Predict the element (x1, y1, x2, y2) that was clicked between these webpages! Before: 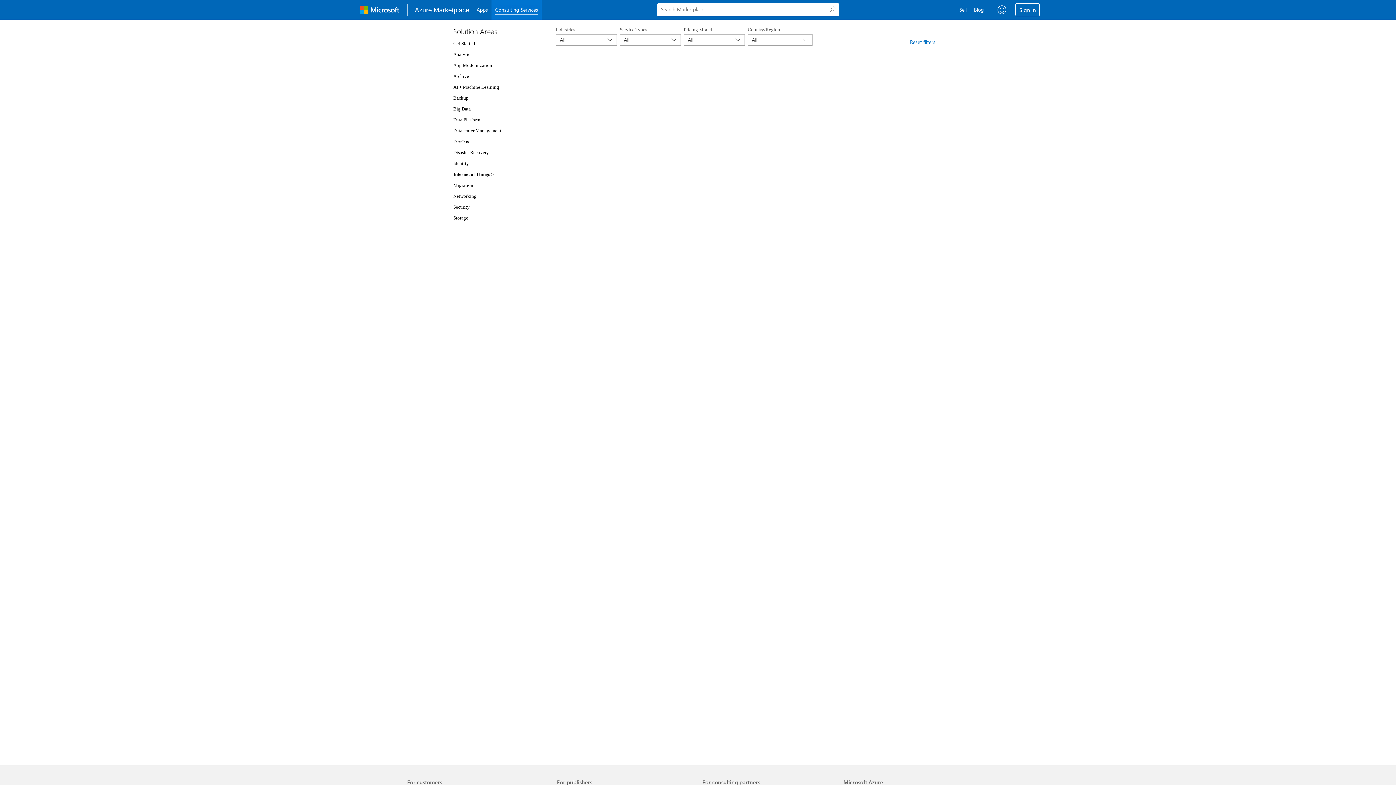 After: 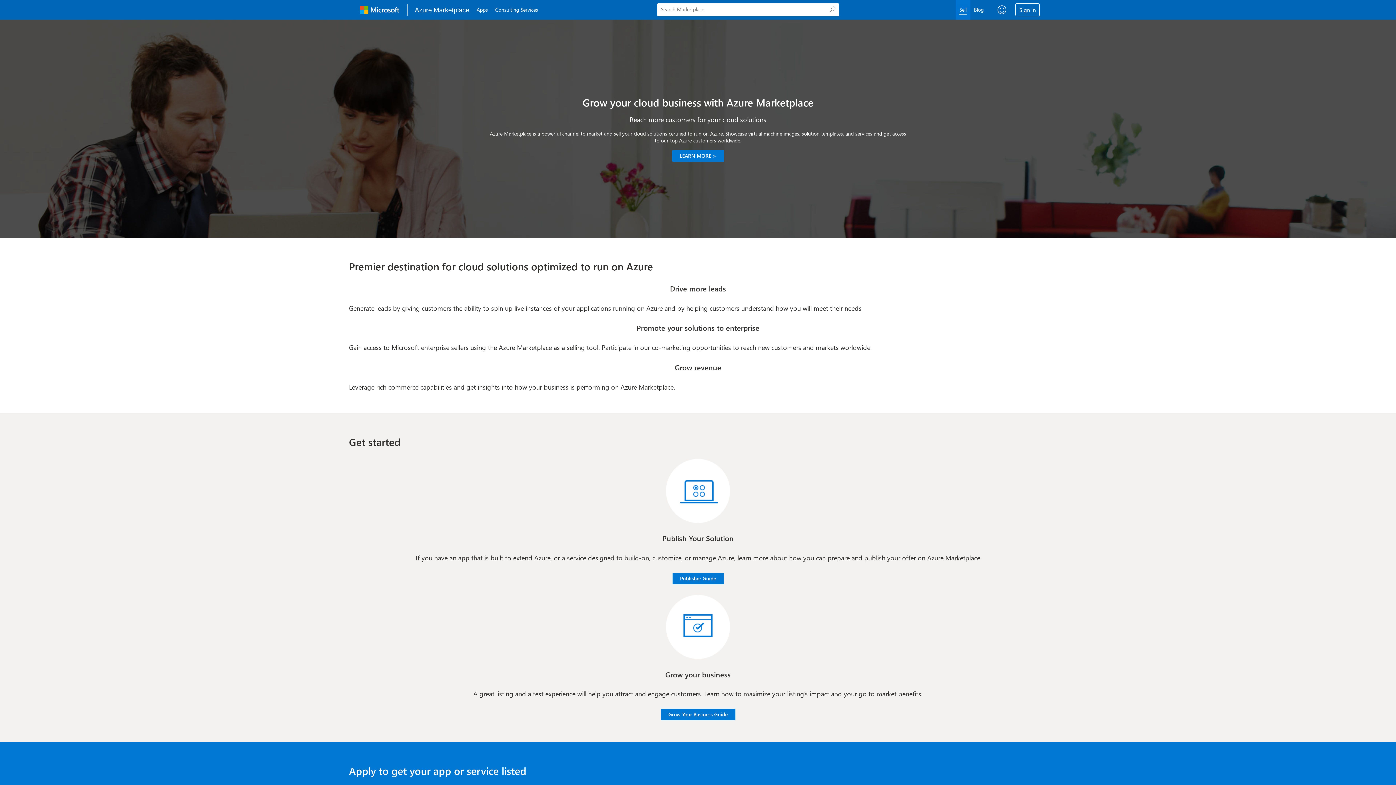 Action: bbox: (968, 0, 983, 19) label: Sell